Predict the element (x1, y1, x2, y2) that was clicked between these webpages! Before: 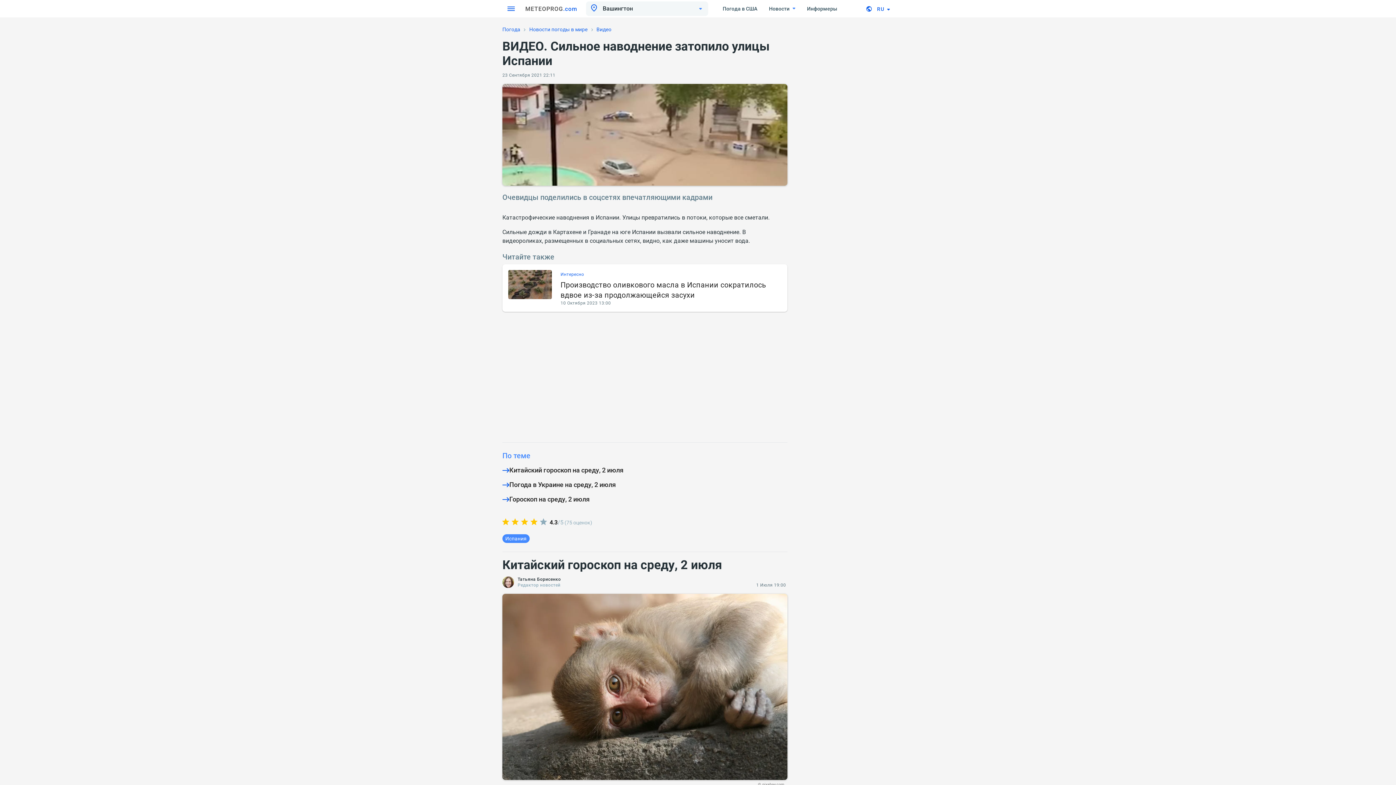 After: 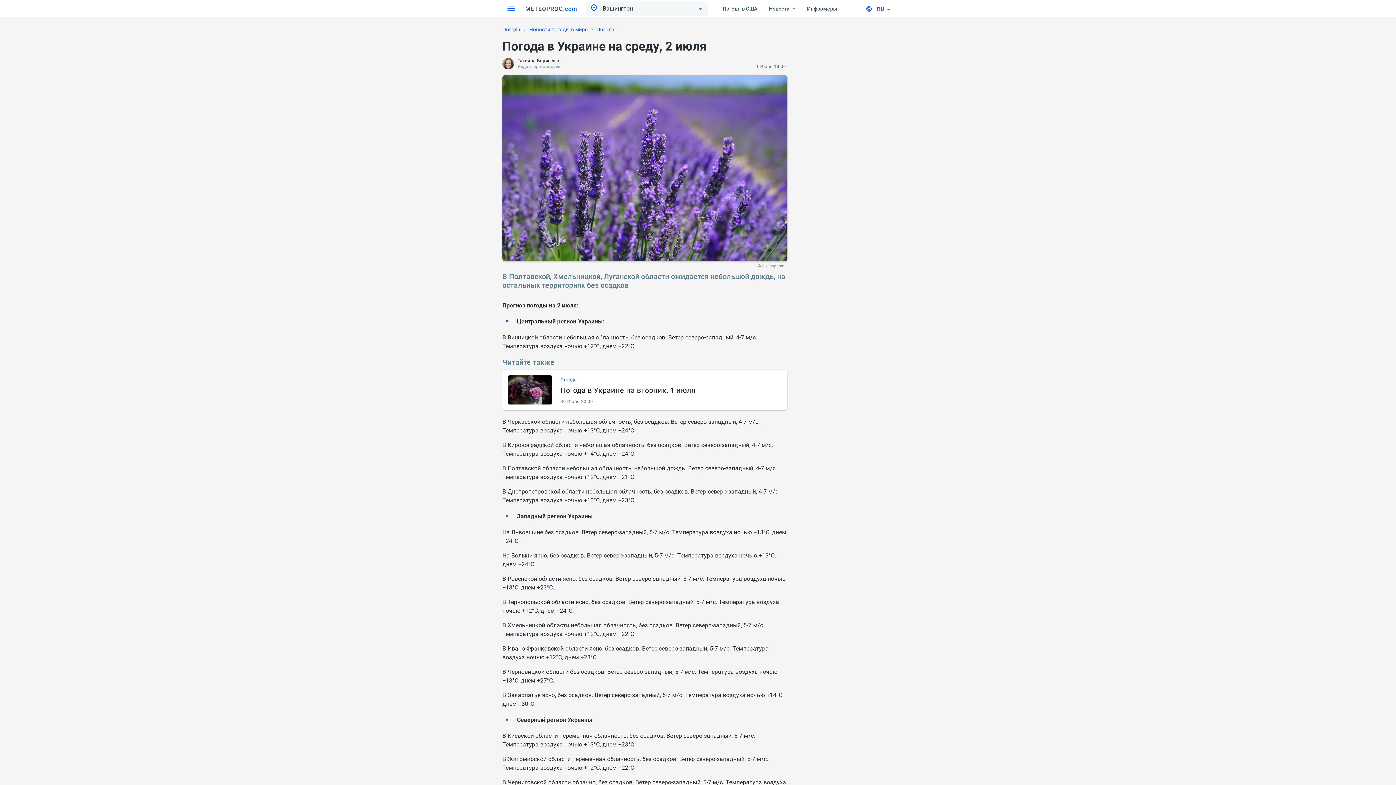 Action: bbox: (509, 481, 616, 488) label: Погода в Украине на среду, 2 июля